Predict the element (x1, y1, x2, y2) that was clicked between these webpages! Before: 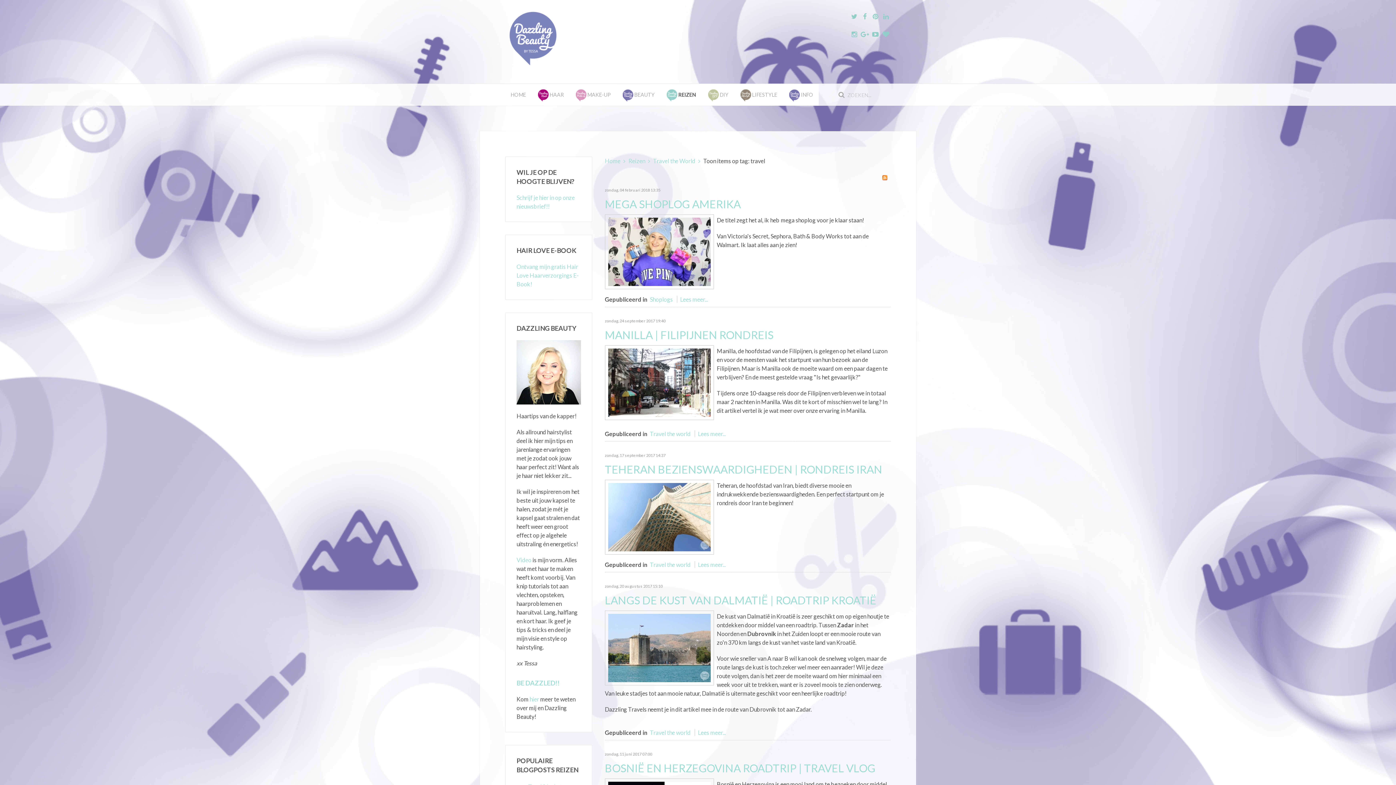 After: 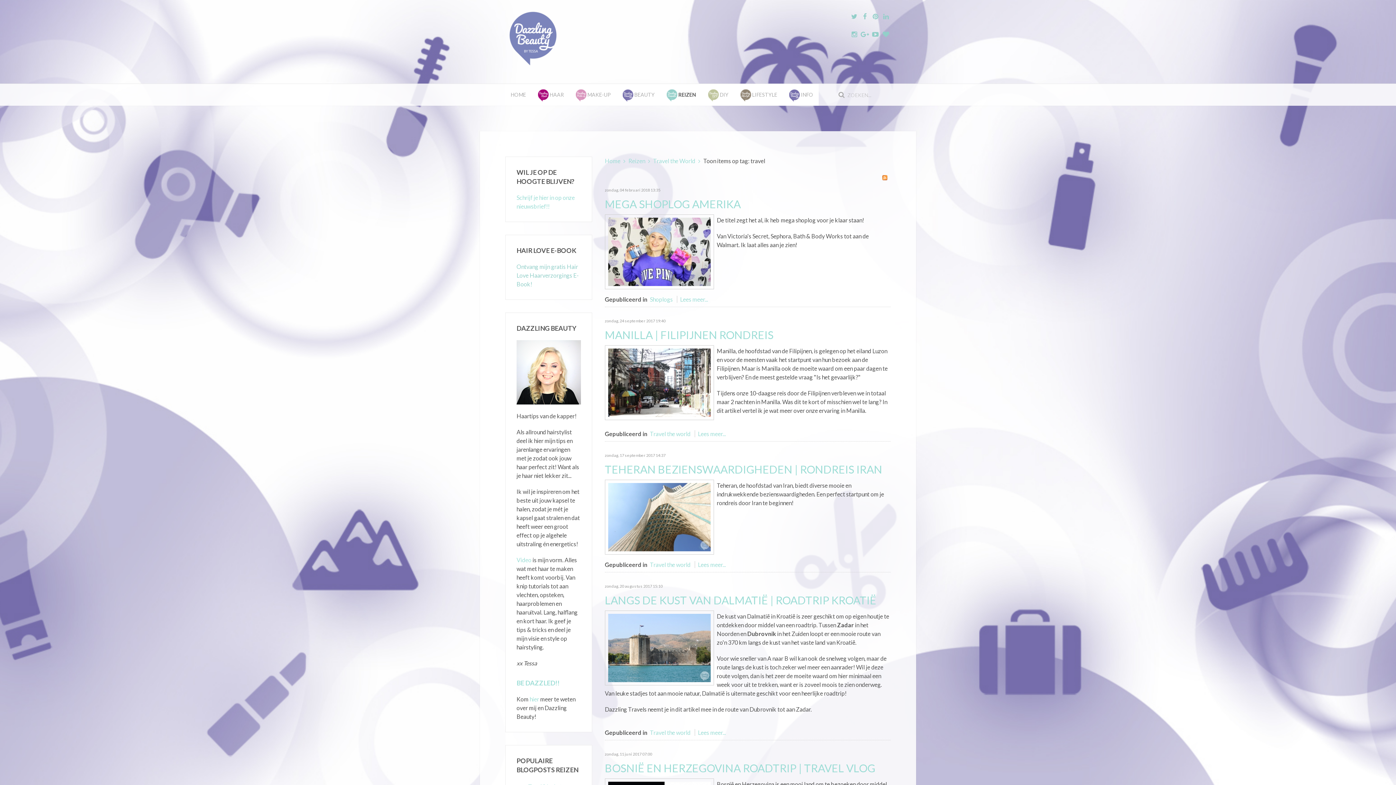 Action: label: Ontvang mijn gratis Hair Love Haarverzorgings E-Book! bbox: (516, 263, 578, 287)